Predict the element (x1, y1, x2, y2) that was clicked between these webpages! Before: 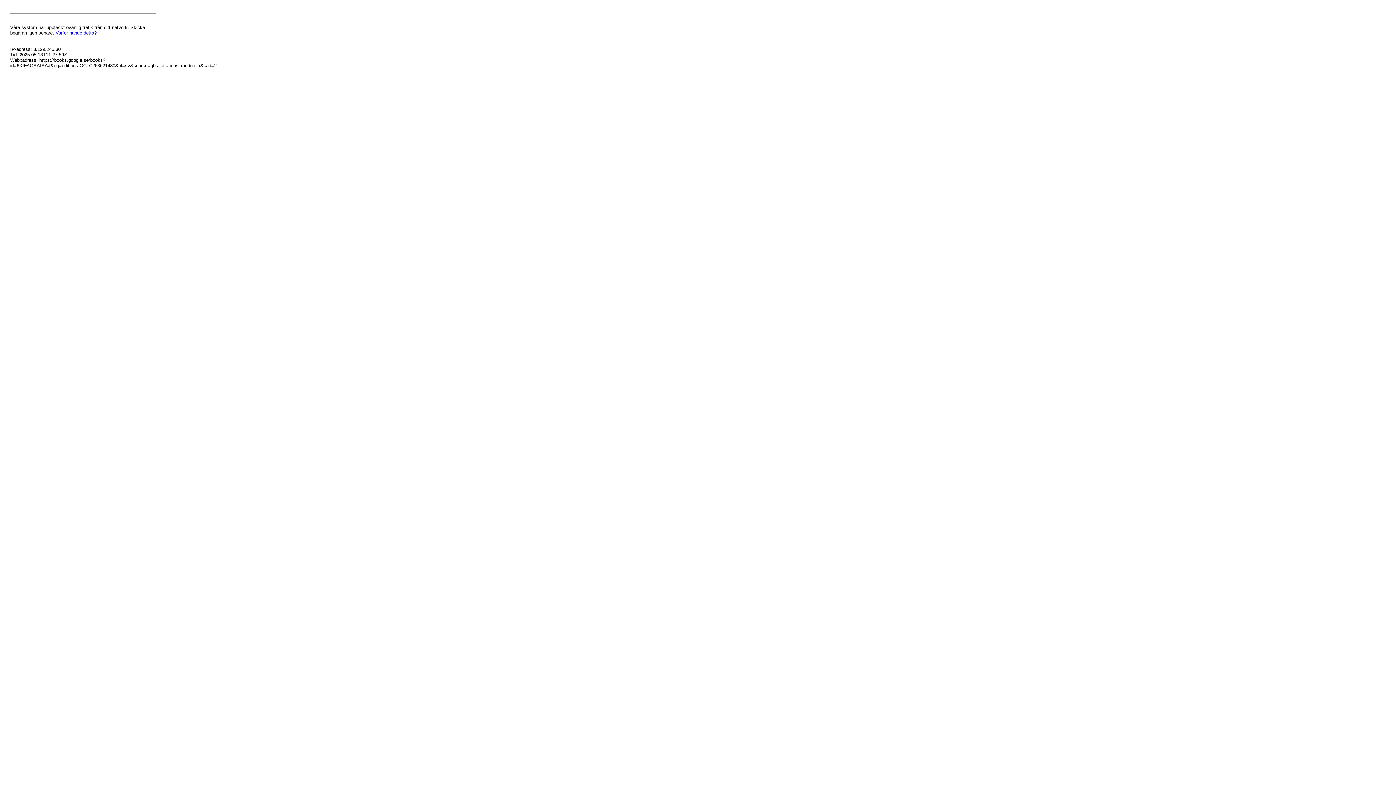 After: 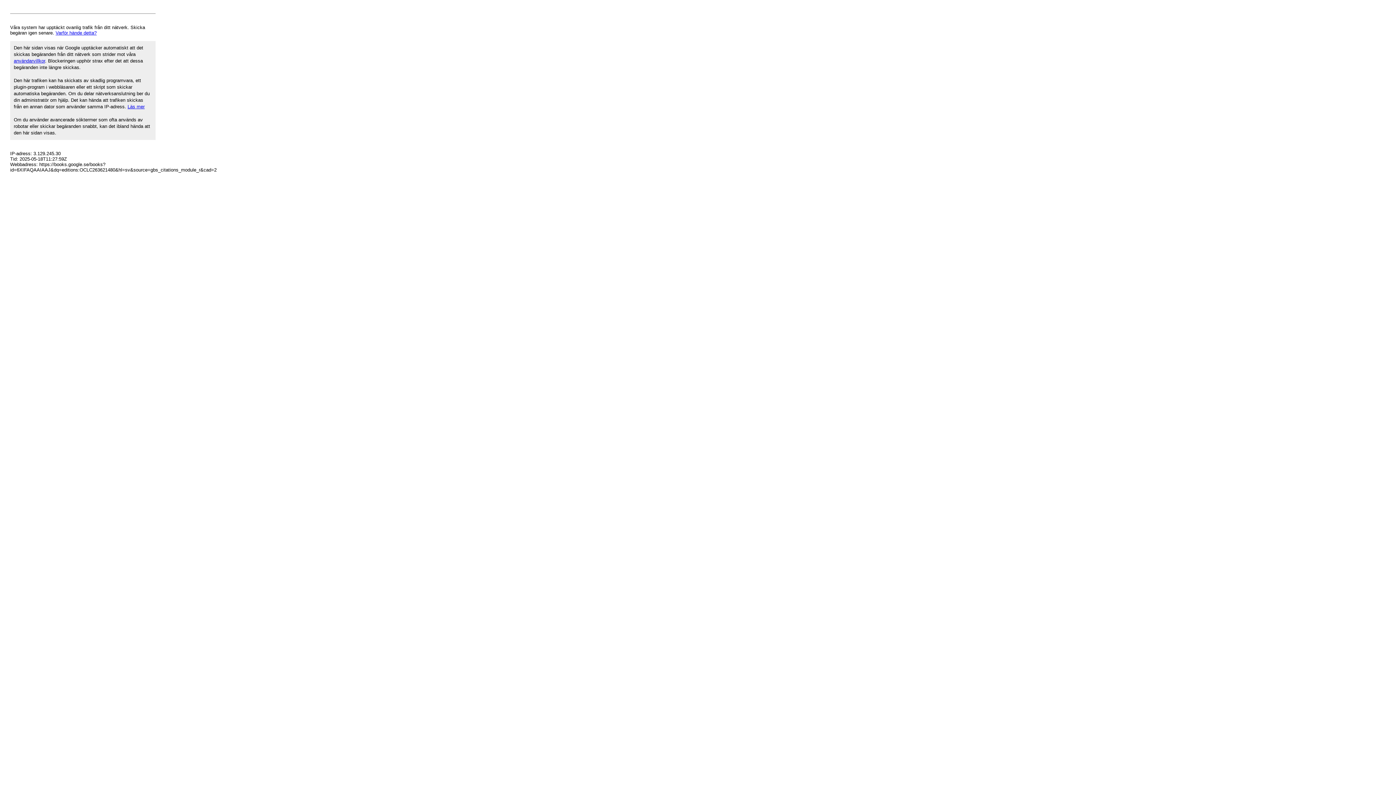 Action: bbox: (55, 30, 96, 35) label: Varför hände detta?